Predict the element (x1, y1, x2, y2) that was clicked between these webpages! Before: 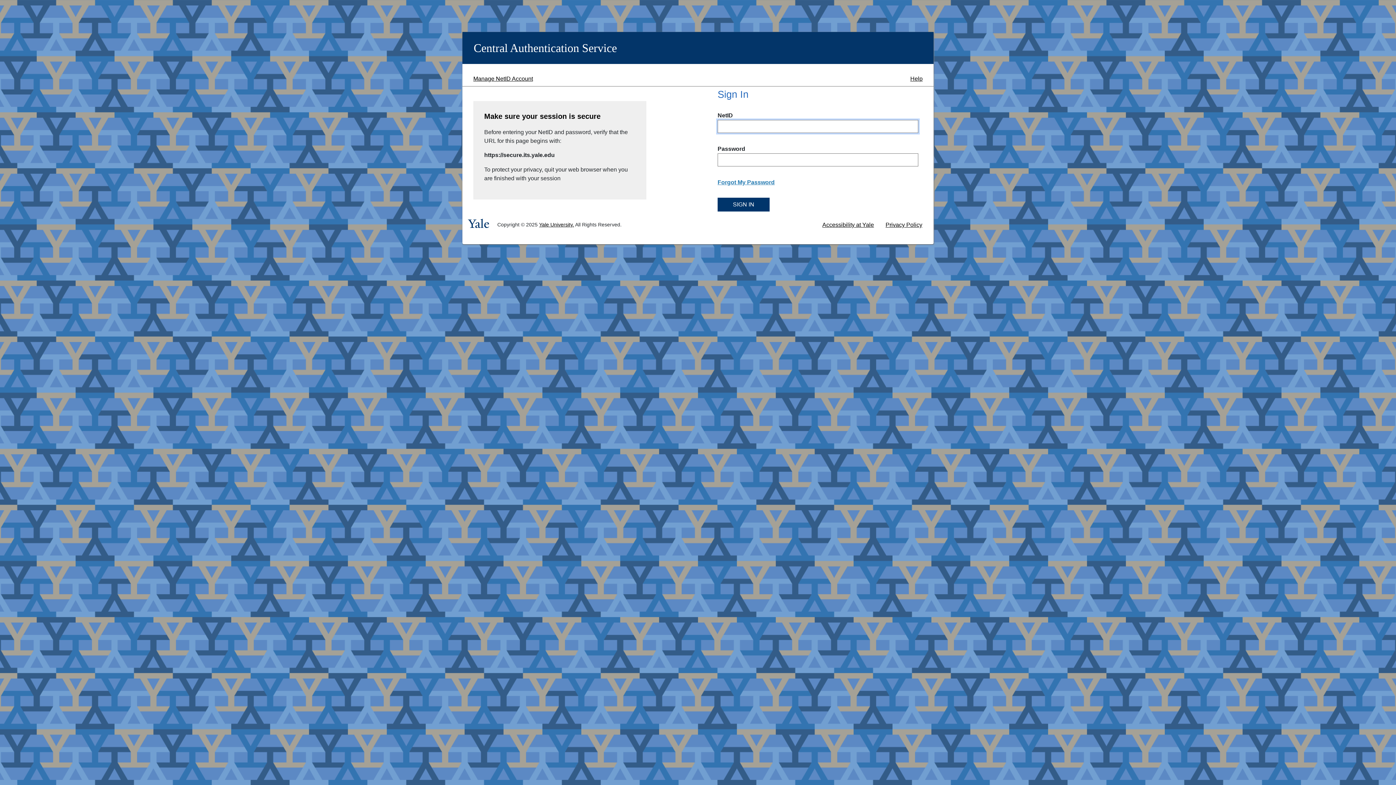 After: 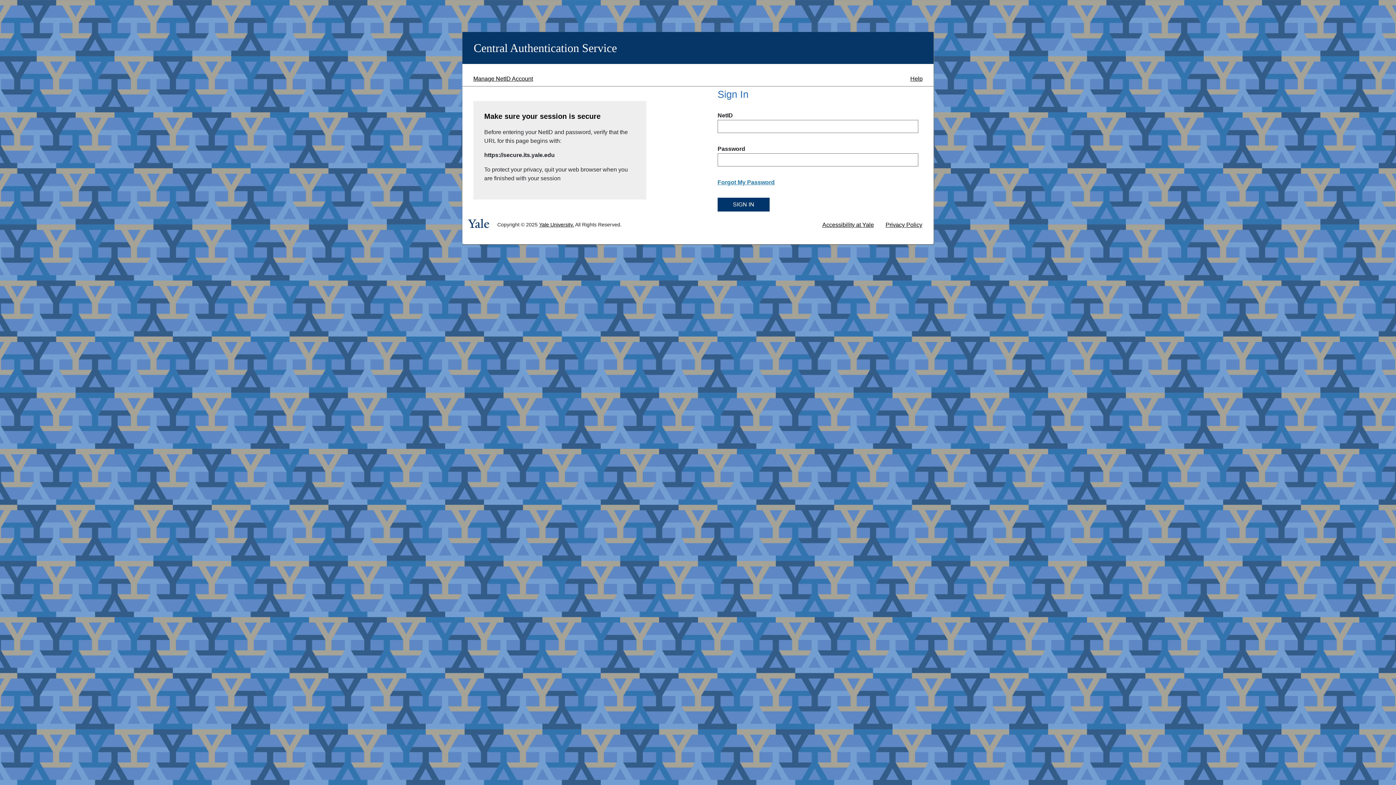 Action: bbox: (816, 218, 880, 231) label: Accessibility at Yale